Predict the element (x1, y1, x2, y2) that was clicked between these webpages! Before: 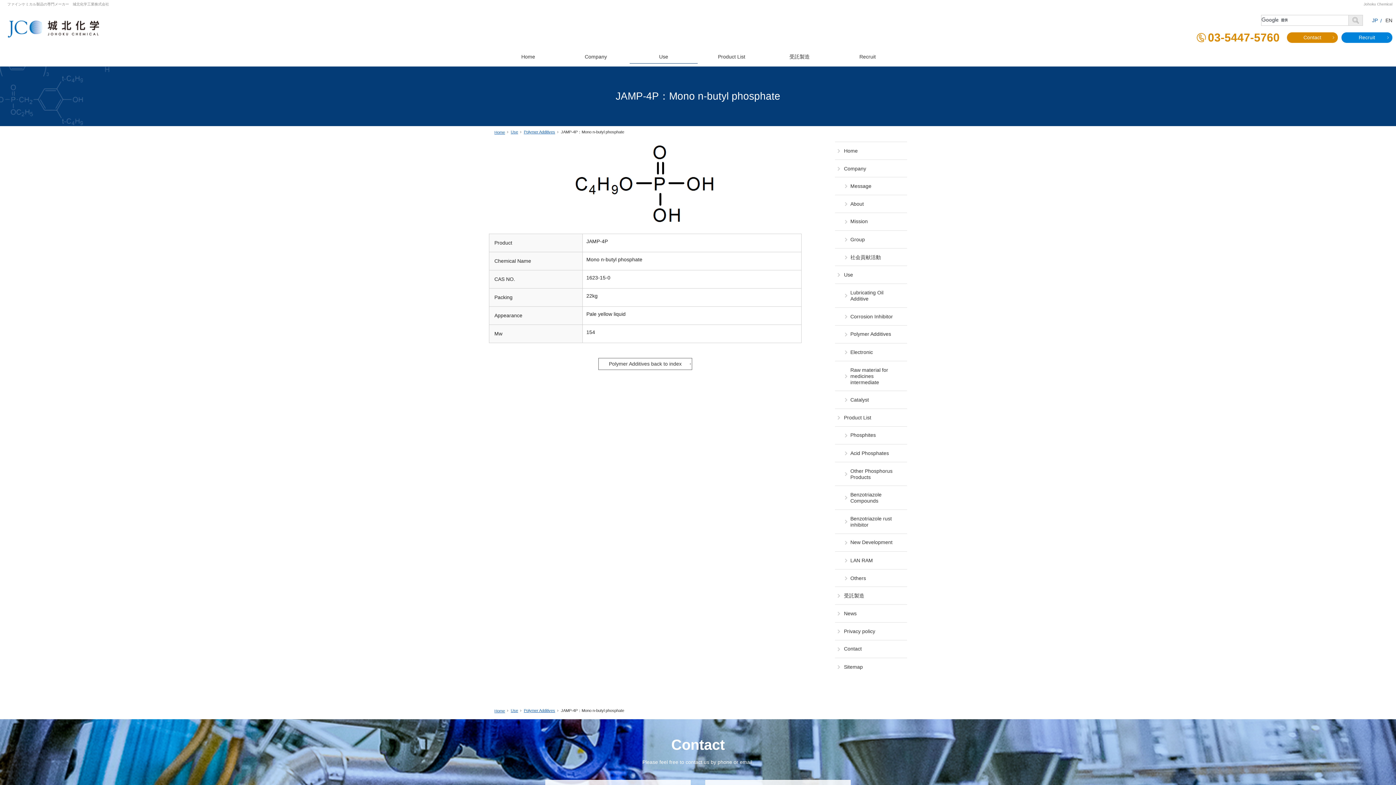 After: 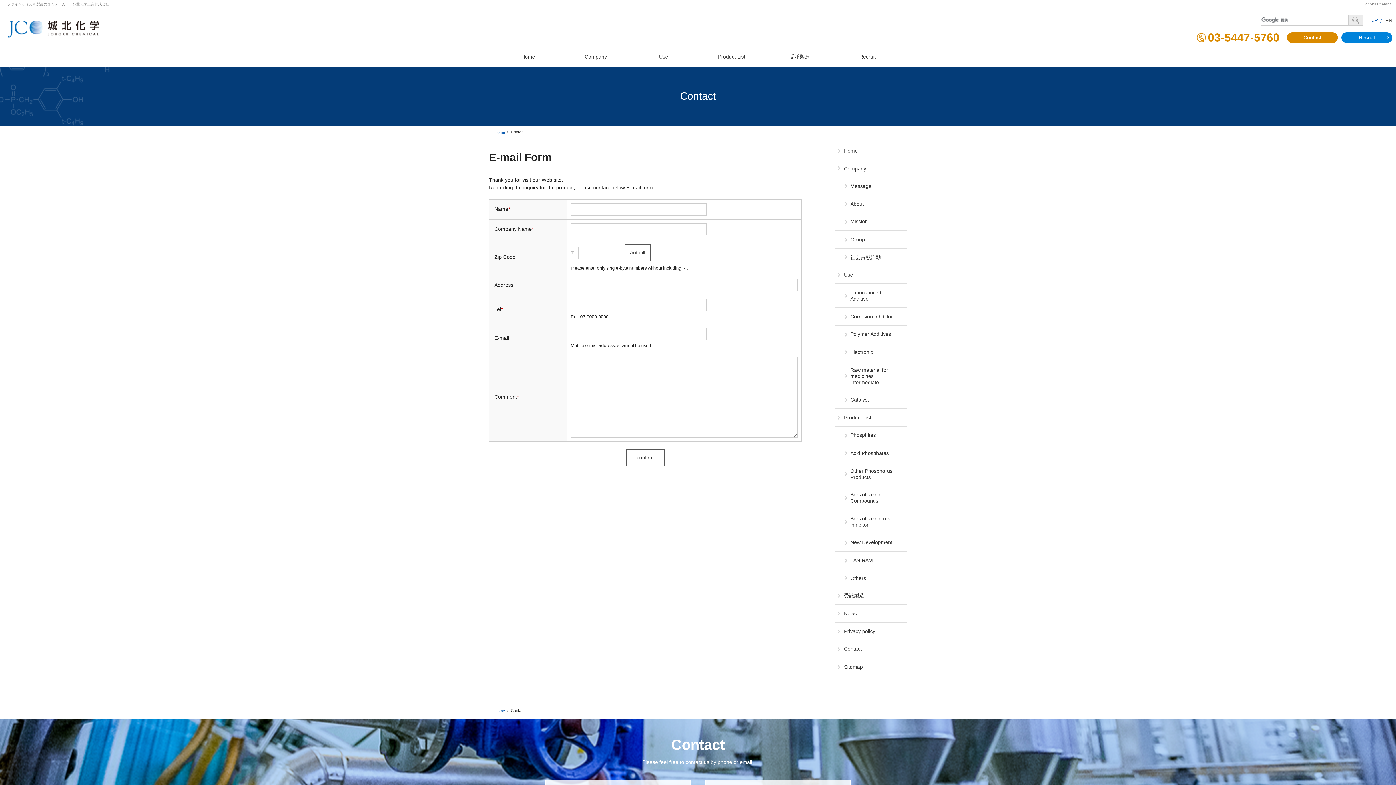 Action: label: Contact bbox: (1287, 32, 1338, 42)